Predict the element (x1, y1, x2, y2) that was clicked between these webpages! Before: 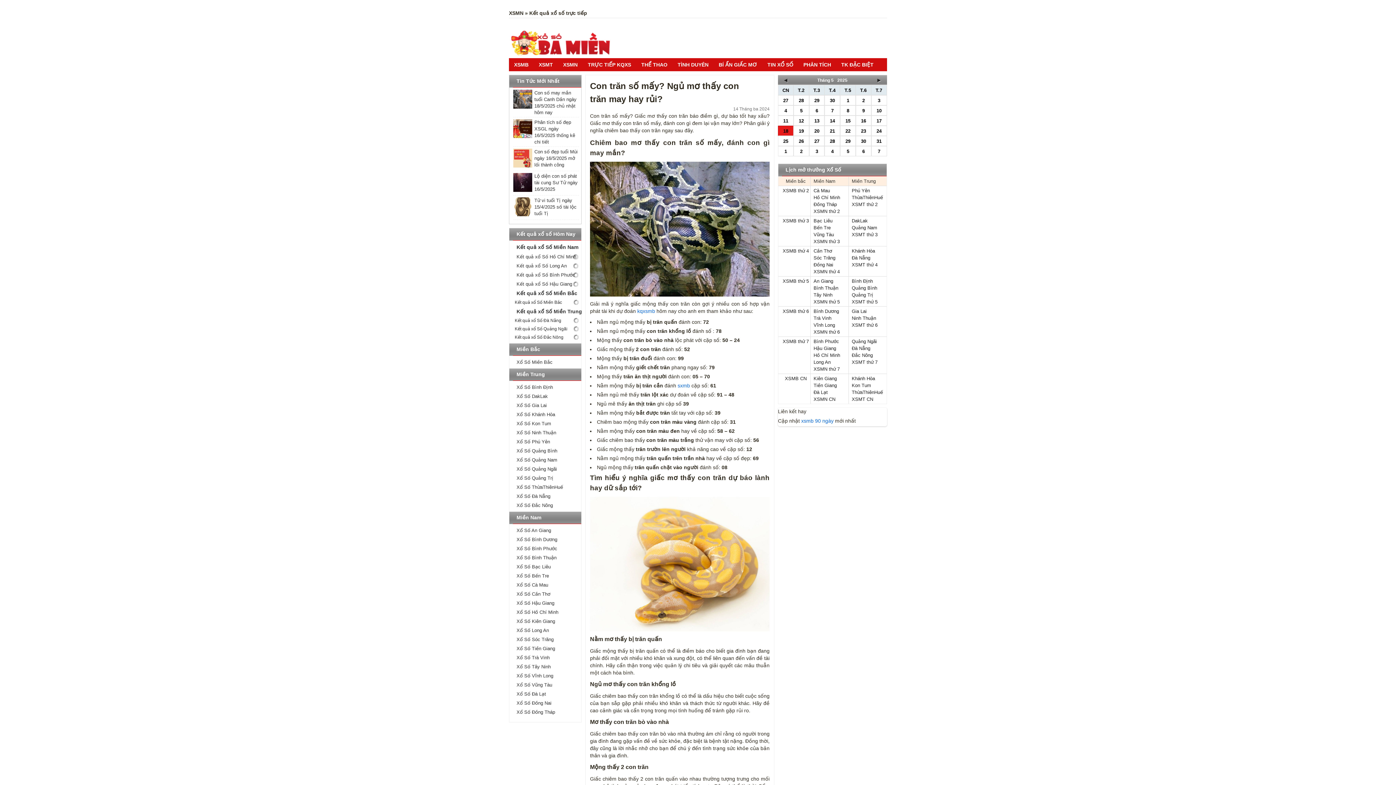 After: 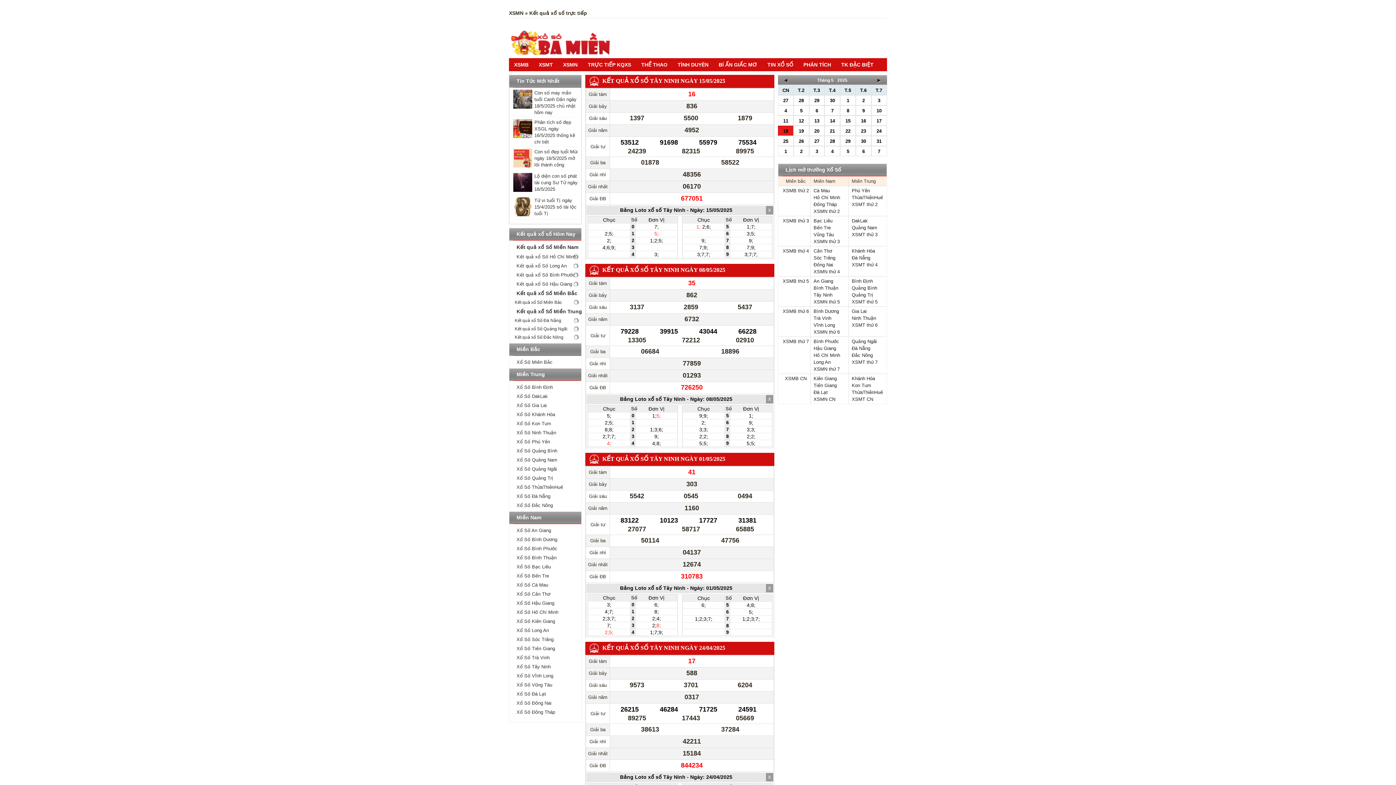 Action: label: Tây Ninh bbox: (813, 292, 832, 297)